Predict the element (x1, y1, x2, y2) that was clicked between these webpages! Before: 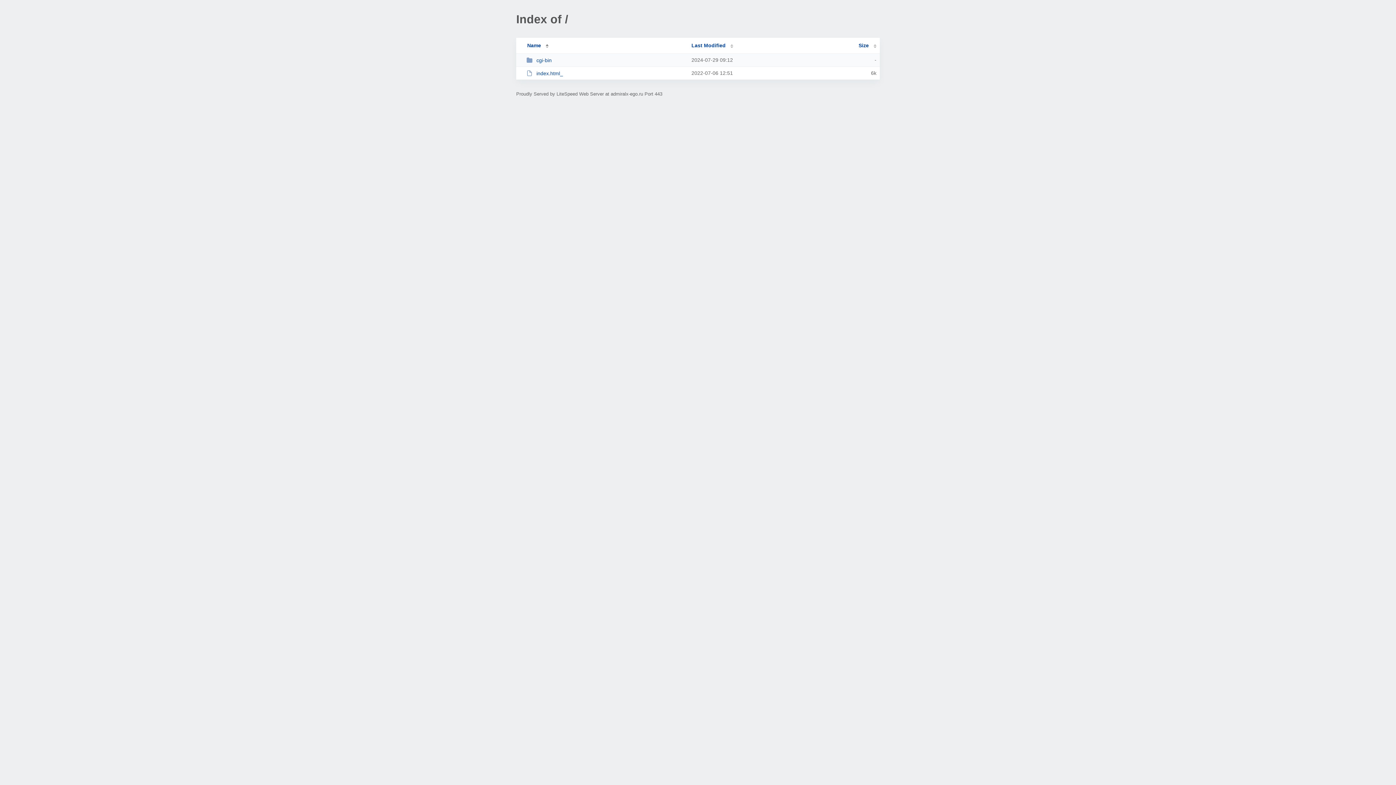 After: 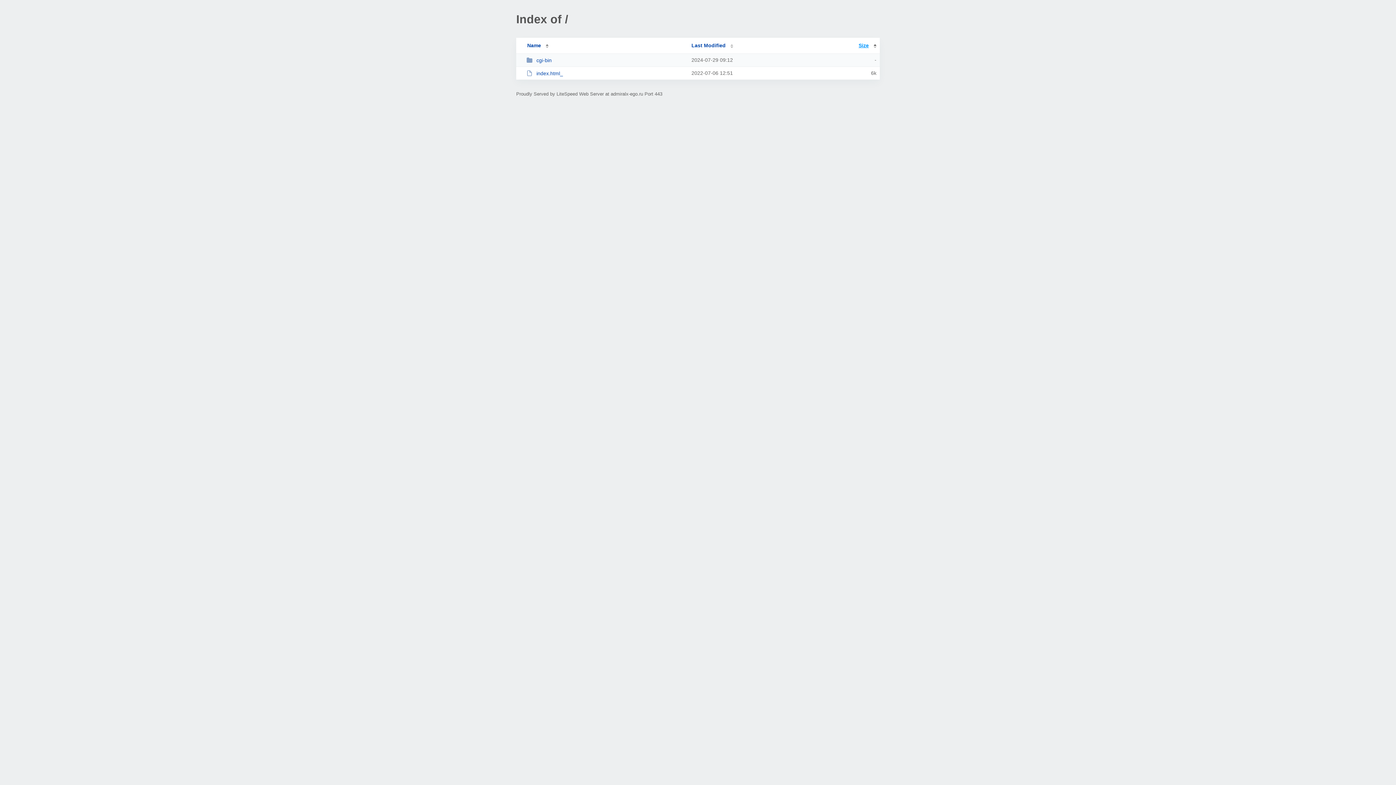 Action: label: Size bbox: (858, 42, 876, 48)